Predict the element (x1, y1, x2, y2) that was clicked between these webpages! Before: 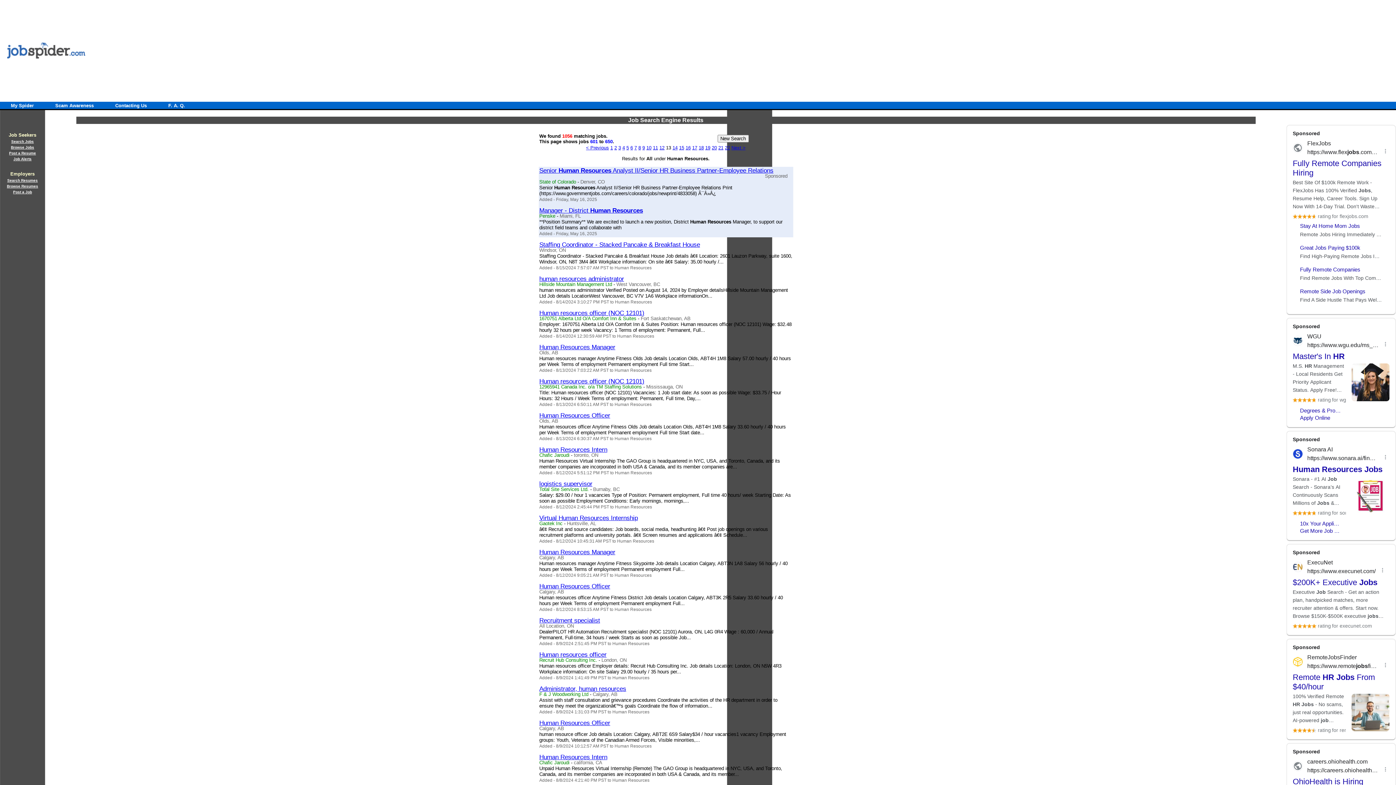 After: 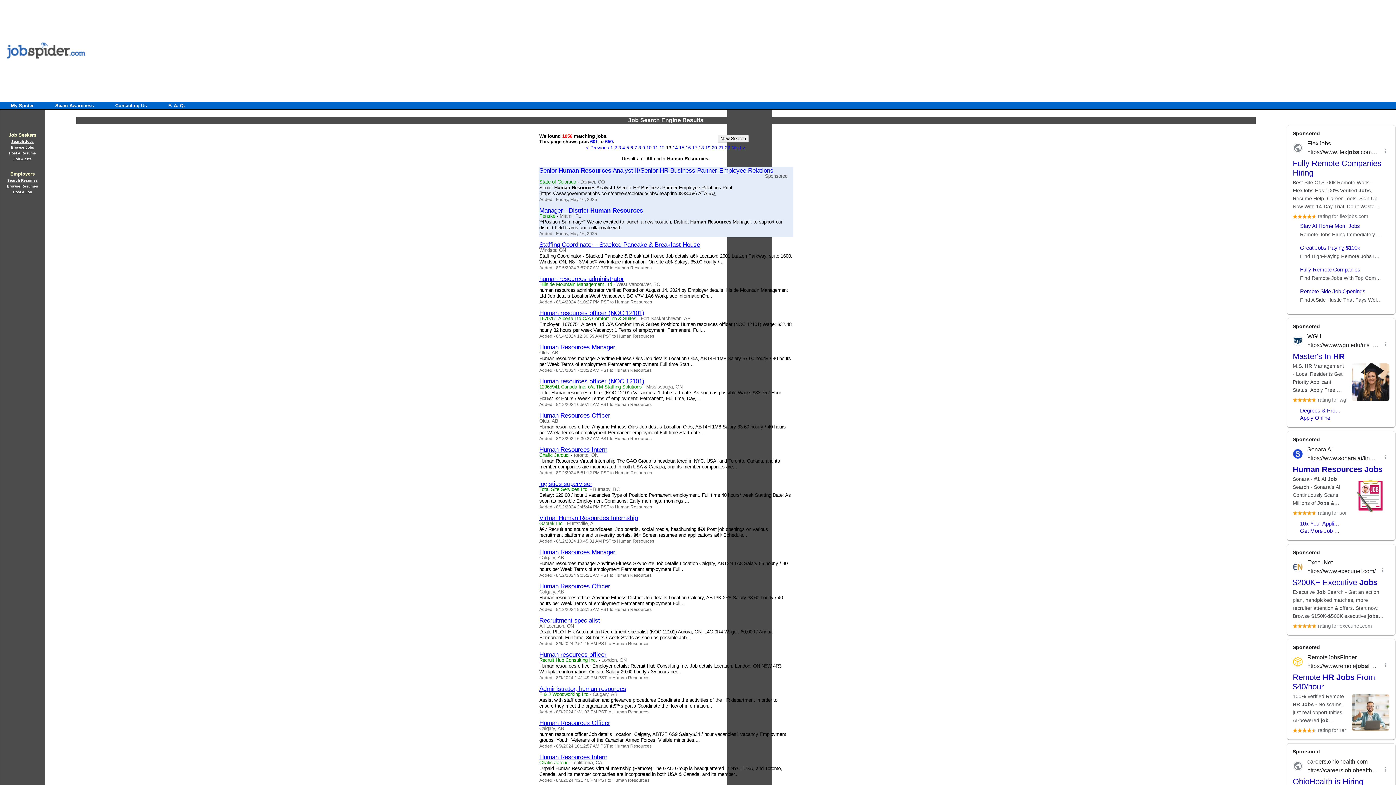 Action: label: Manager - District Human Resources bbox: (539, 206, 643, 214)